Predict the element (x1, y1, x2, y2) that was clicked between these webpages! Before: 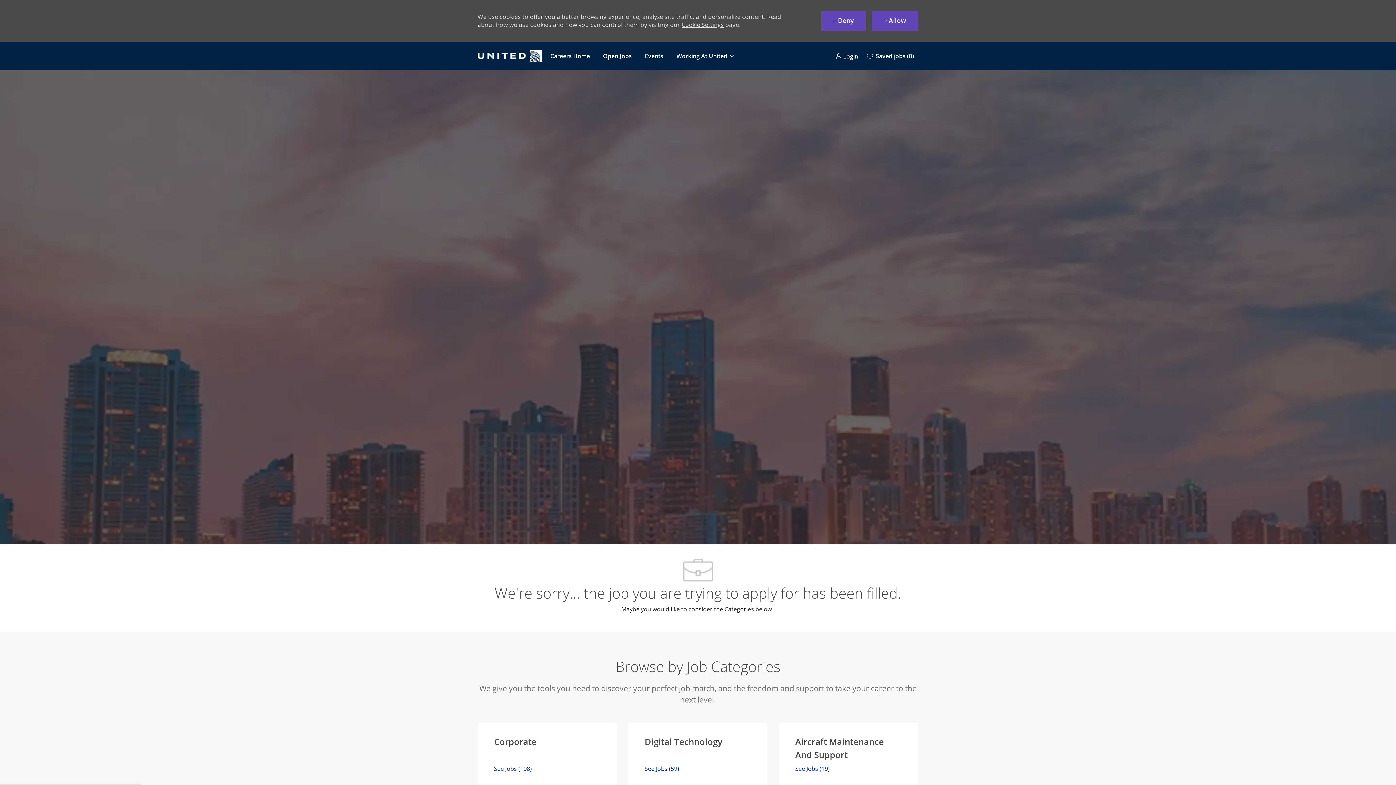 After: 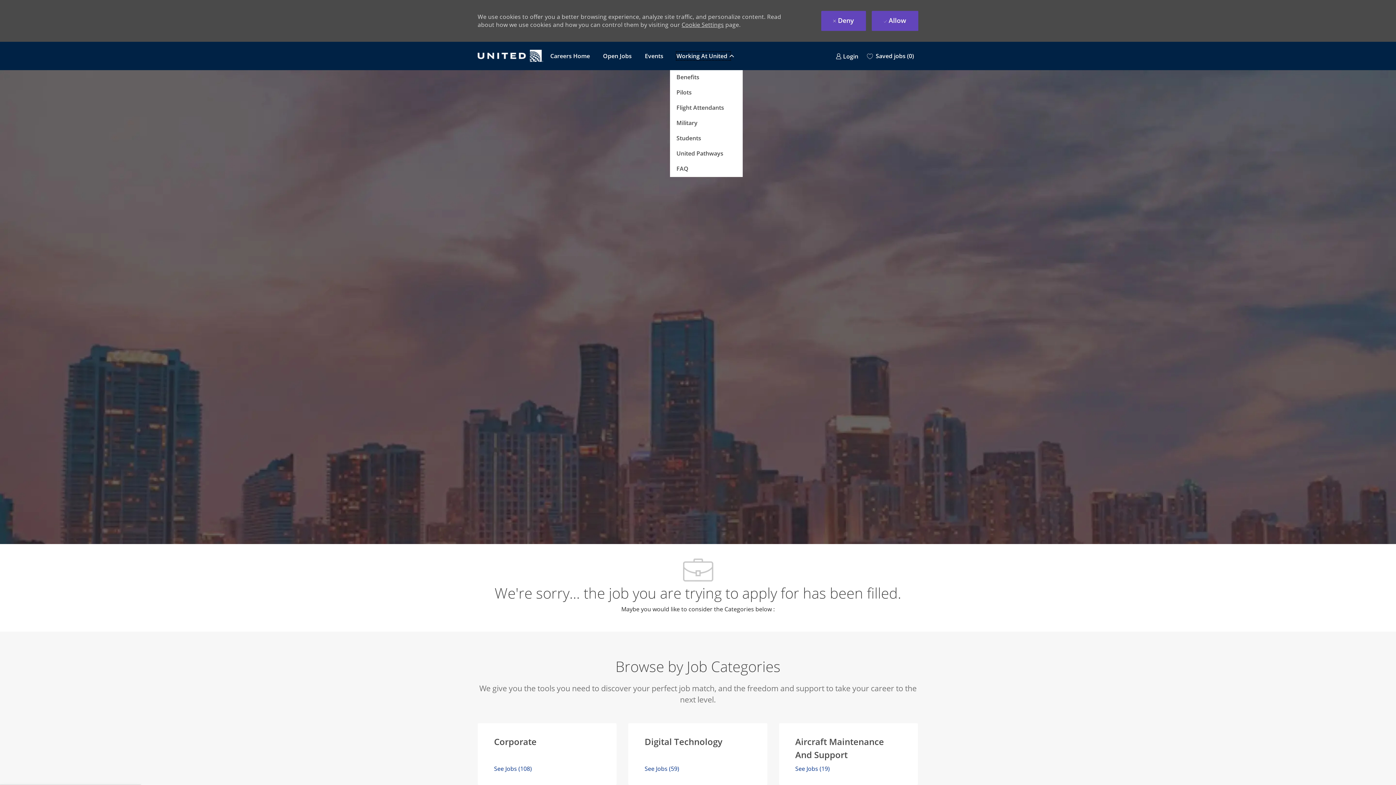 Action: bbox: (676, 52, 730, 60) label: Working At United